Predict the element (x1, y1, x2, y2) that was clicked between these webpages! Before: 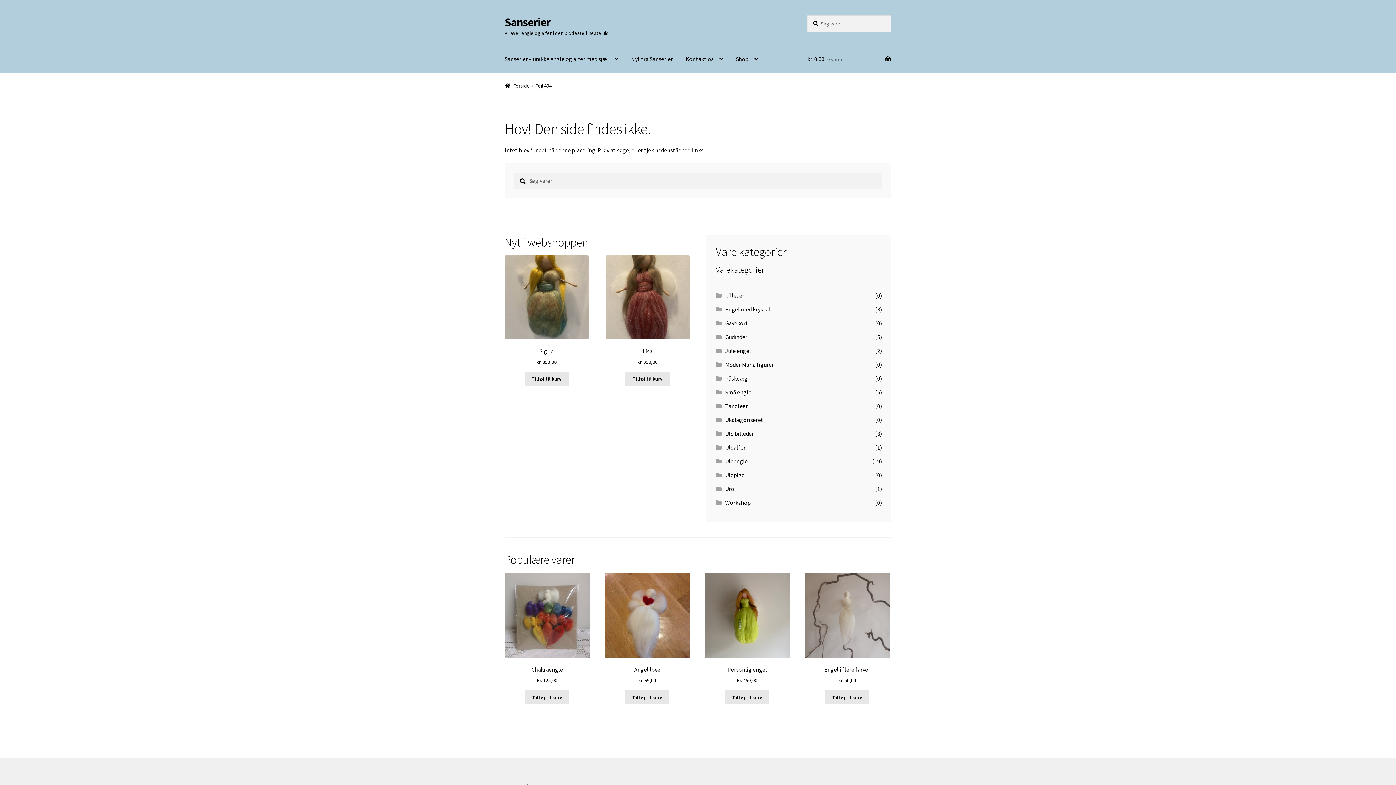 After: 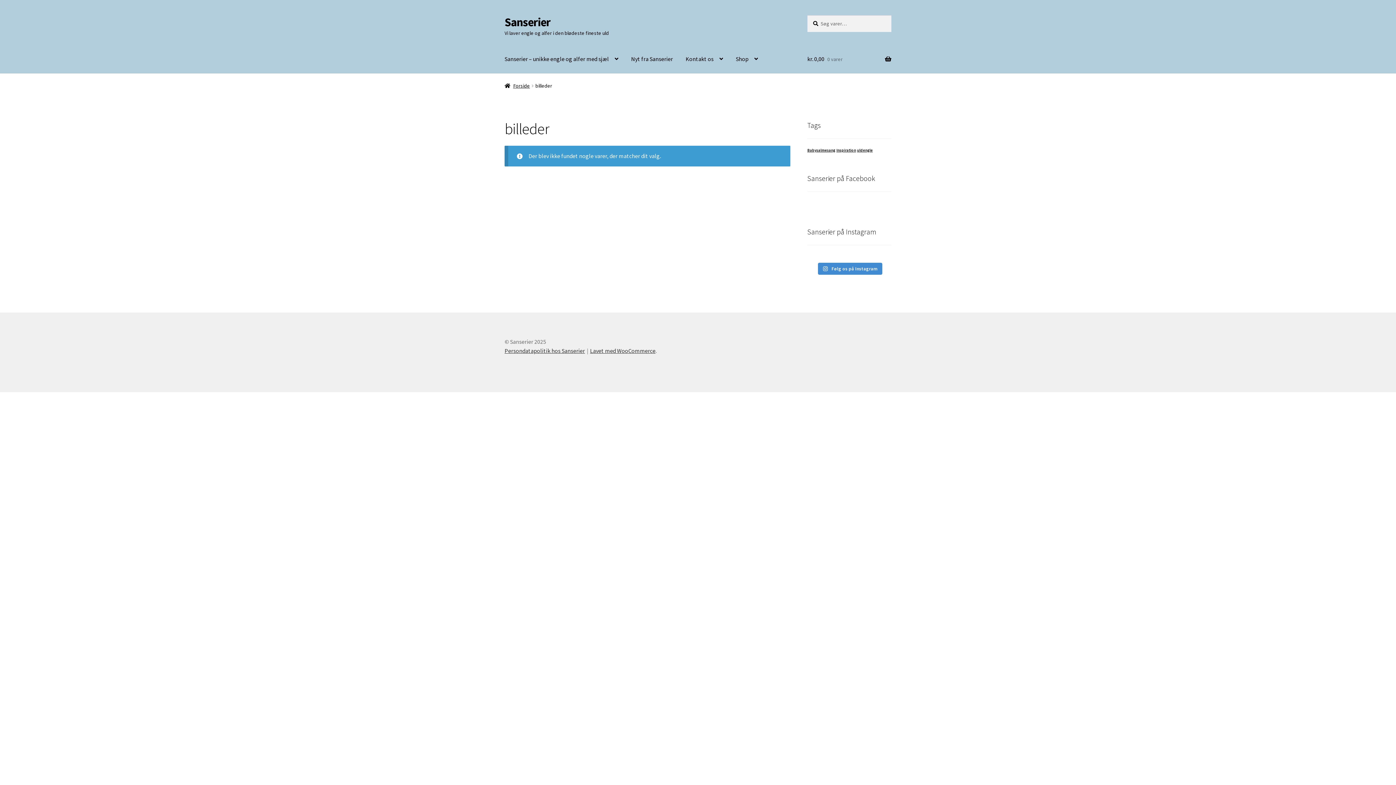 Action: label: billeder bbox: (725, 292, 744, 299)